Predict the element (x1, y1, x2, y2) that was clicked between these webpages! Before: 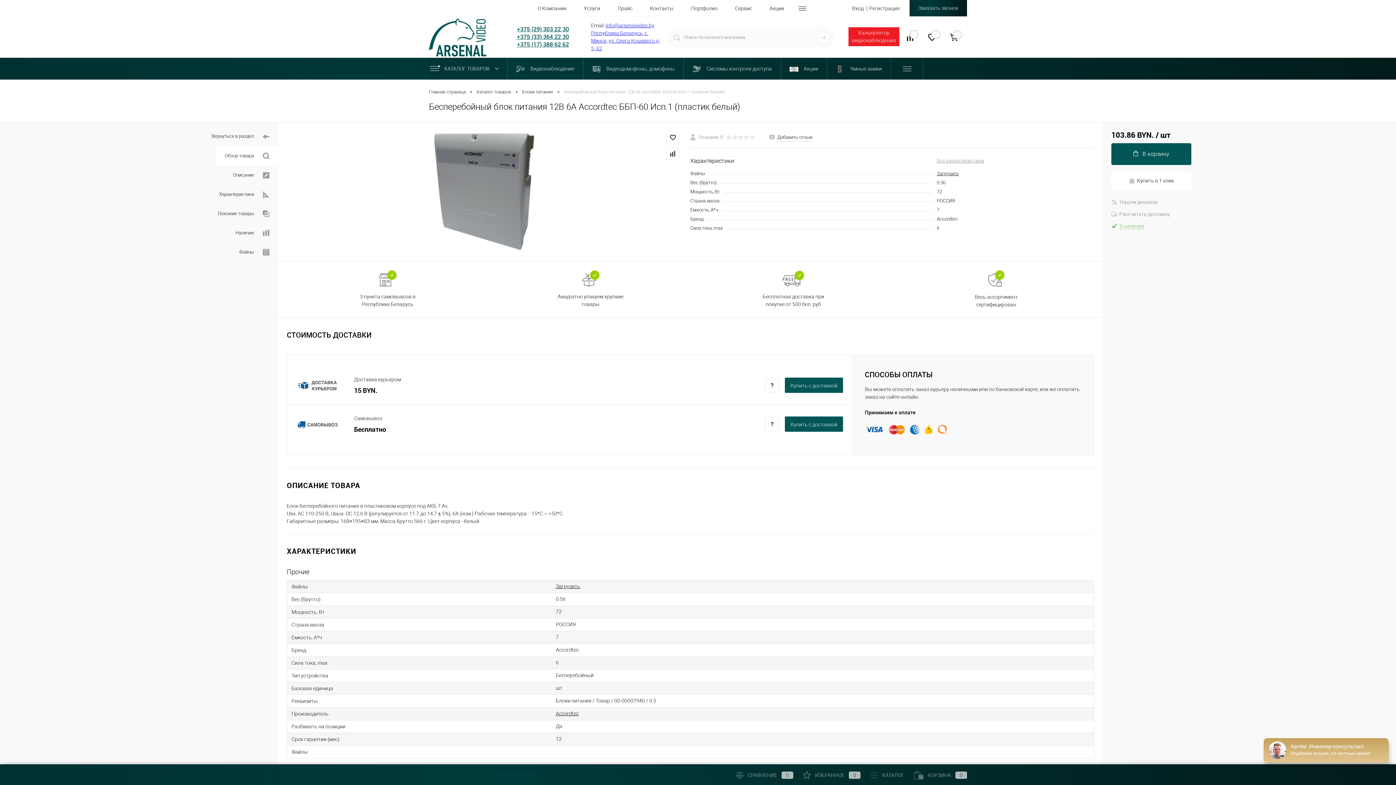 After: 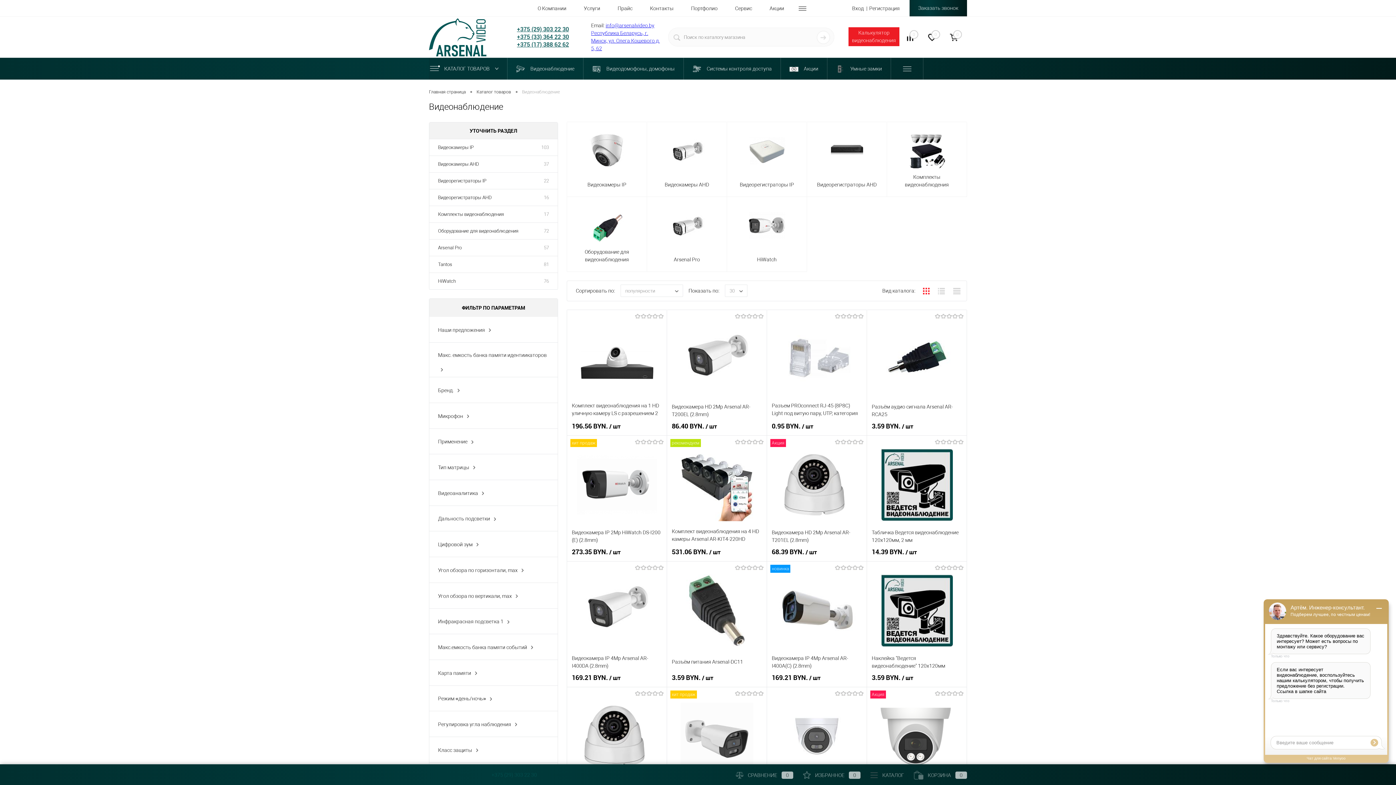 Action: label:  Видеонаблюдение bbox: (507, 57, 583, 79)